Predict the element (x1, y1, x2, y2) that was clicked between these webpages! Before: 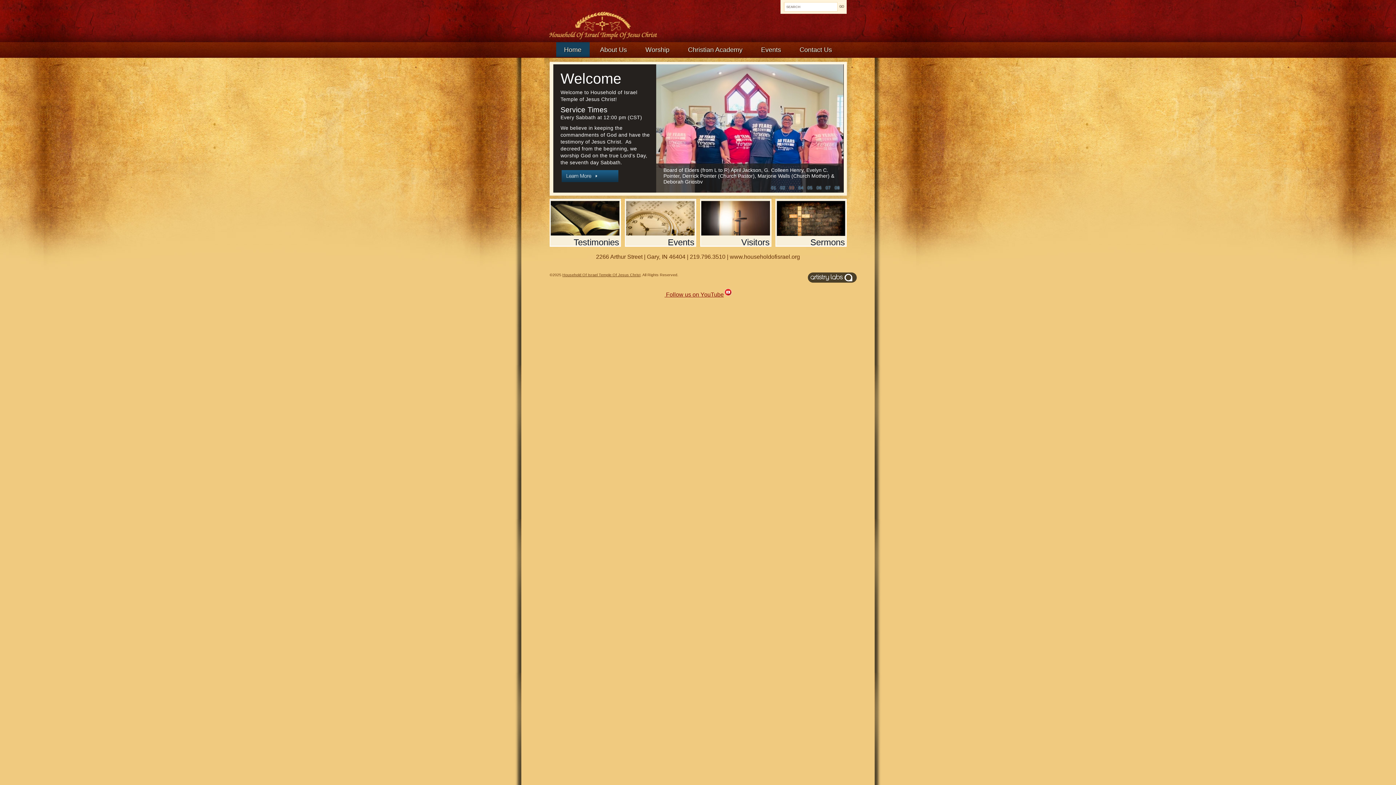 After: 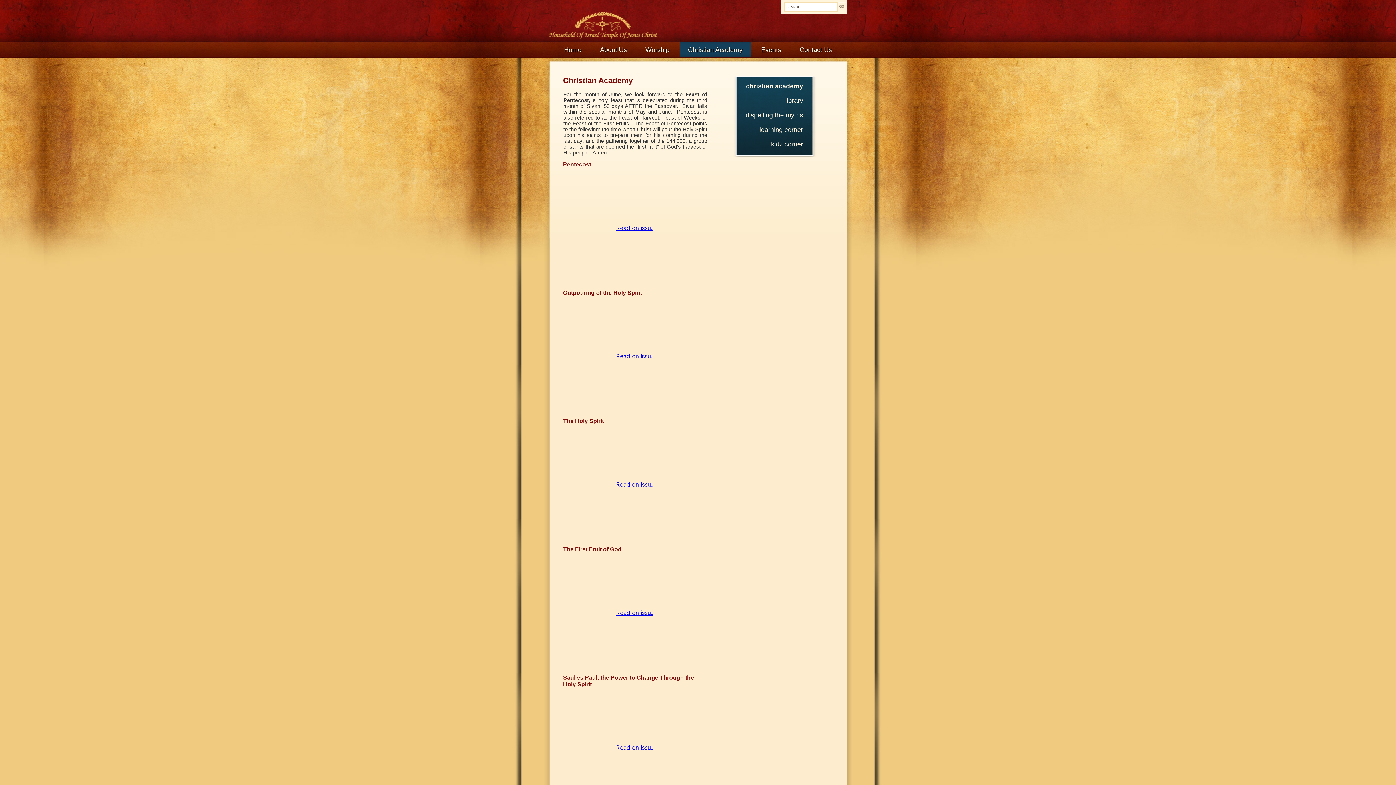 Action: bbox: (680, 41, 750, 58) label: Christian Academy